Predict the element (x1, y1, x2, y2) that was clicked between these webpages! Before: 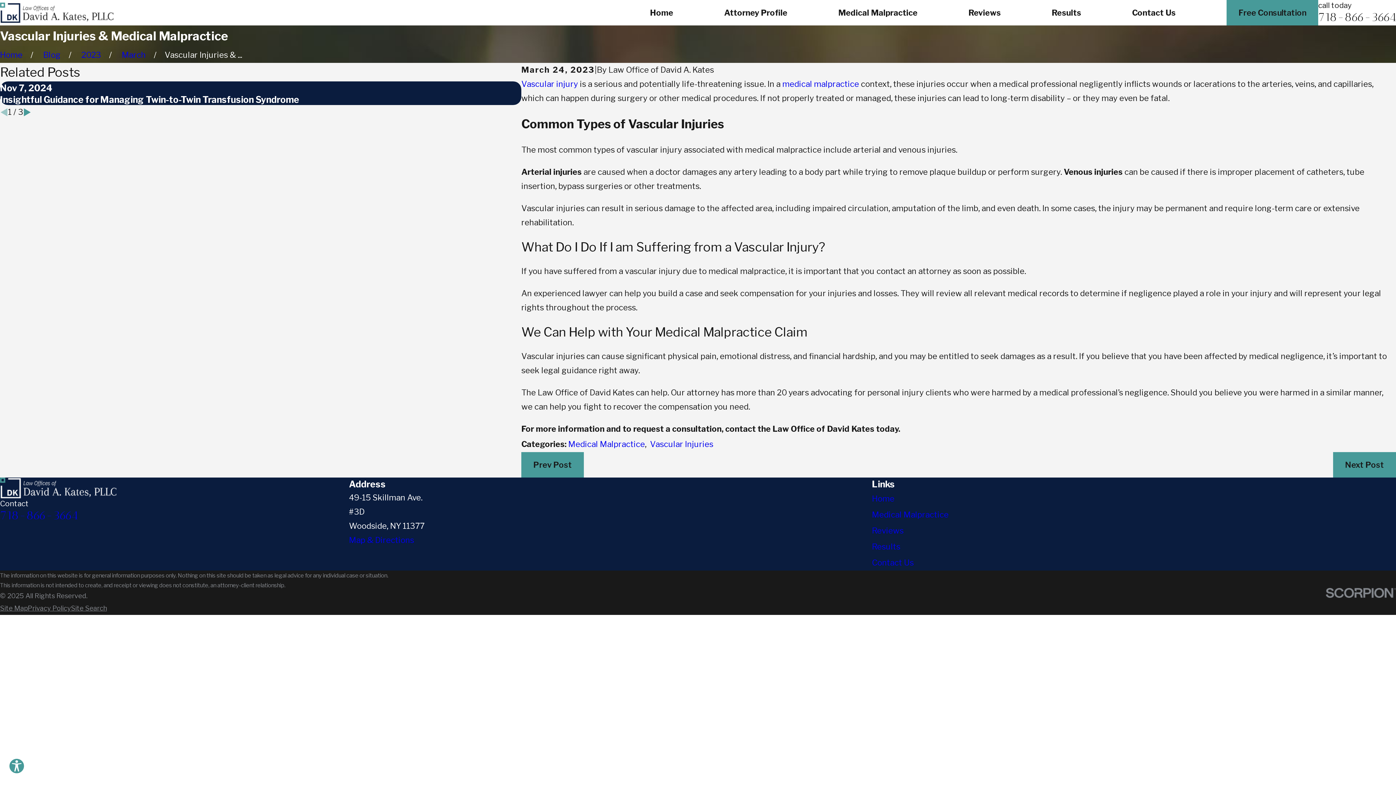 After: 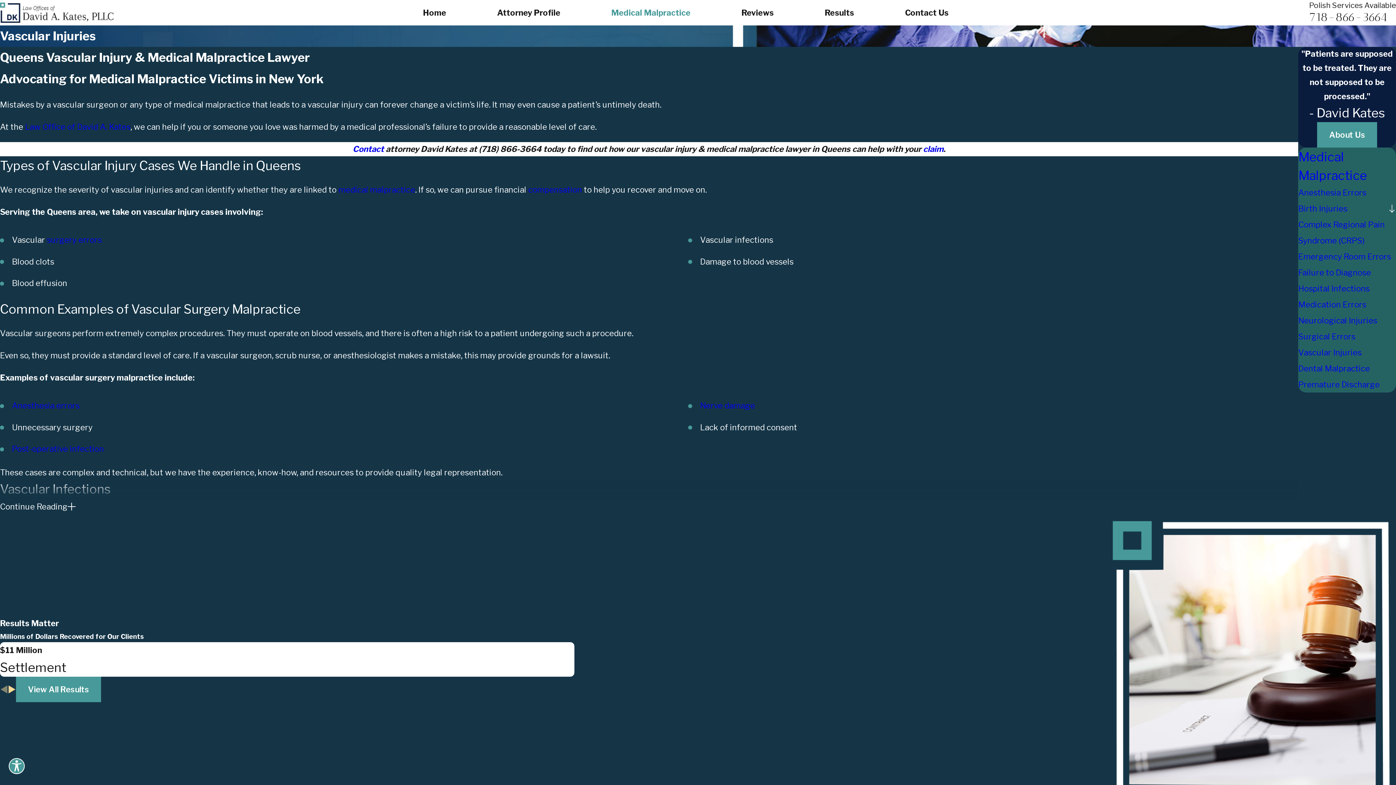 Action: label: Vascular injury bbox: (521, 79, 578, 88)